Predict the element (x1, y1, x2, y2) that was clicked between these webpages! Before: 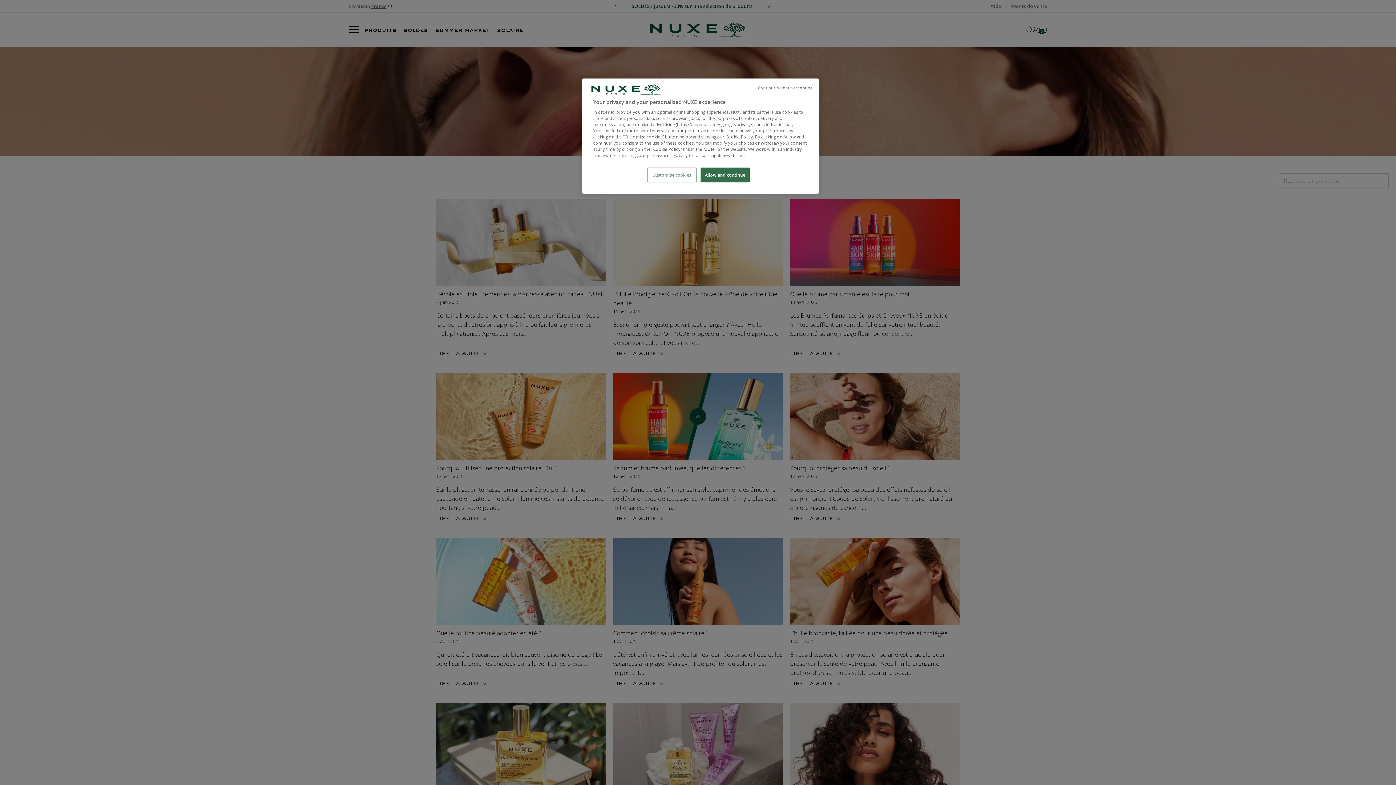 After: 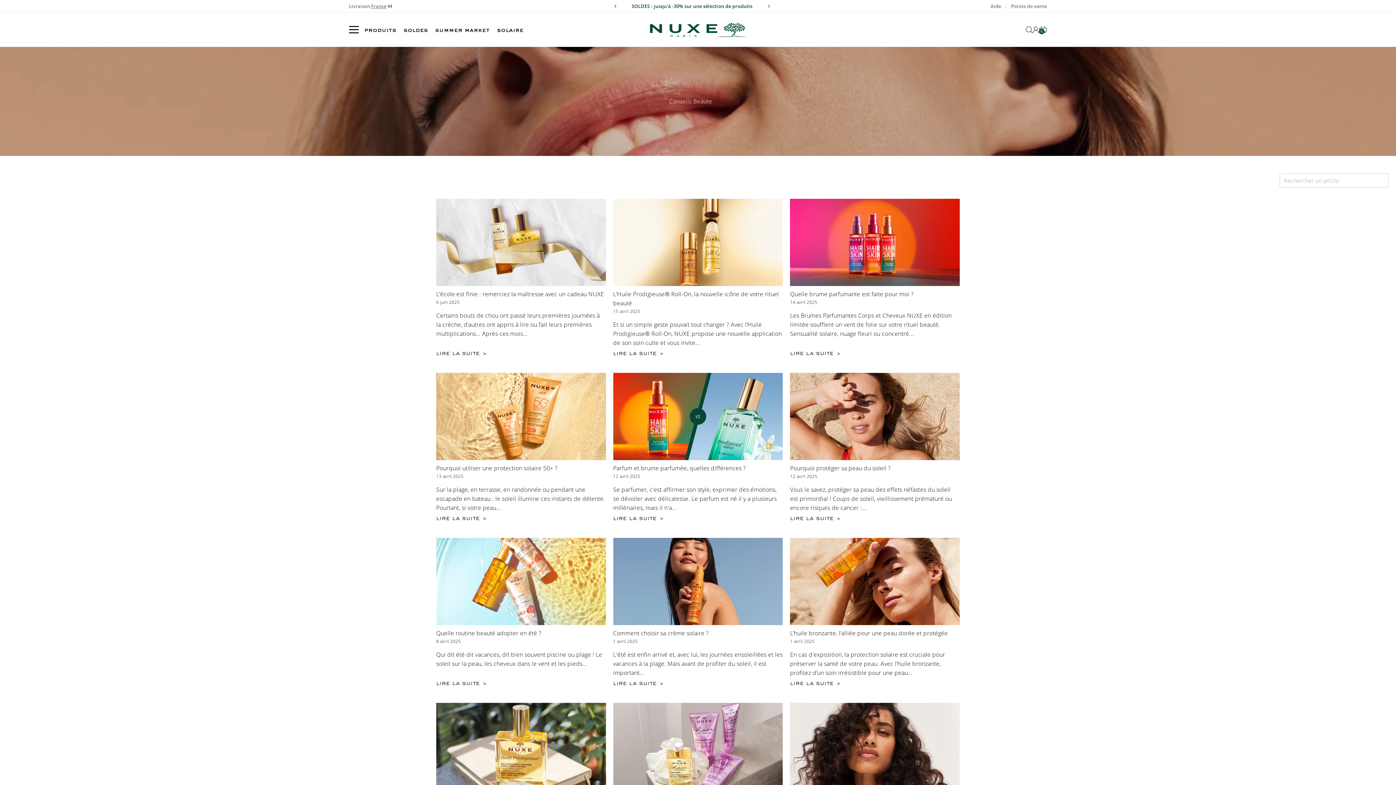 Action: label: Continue without accepting  bbox: (758, 85, 813, 90)